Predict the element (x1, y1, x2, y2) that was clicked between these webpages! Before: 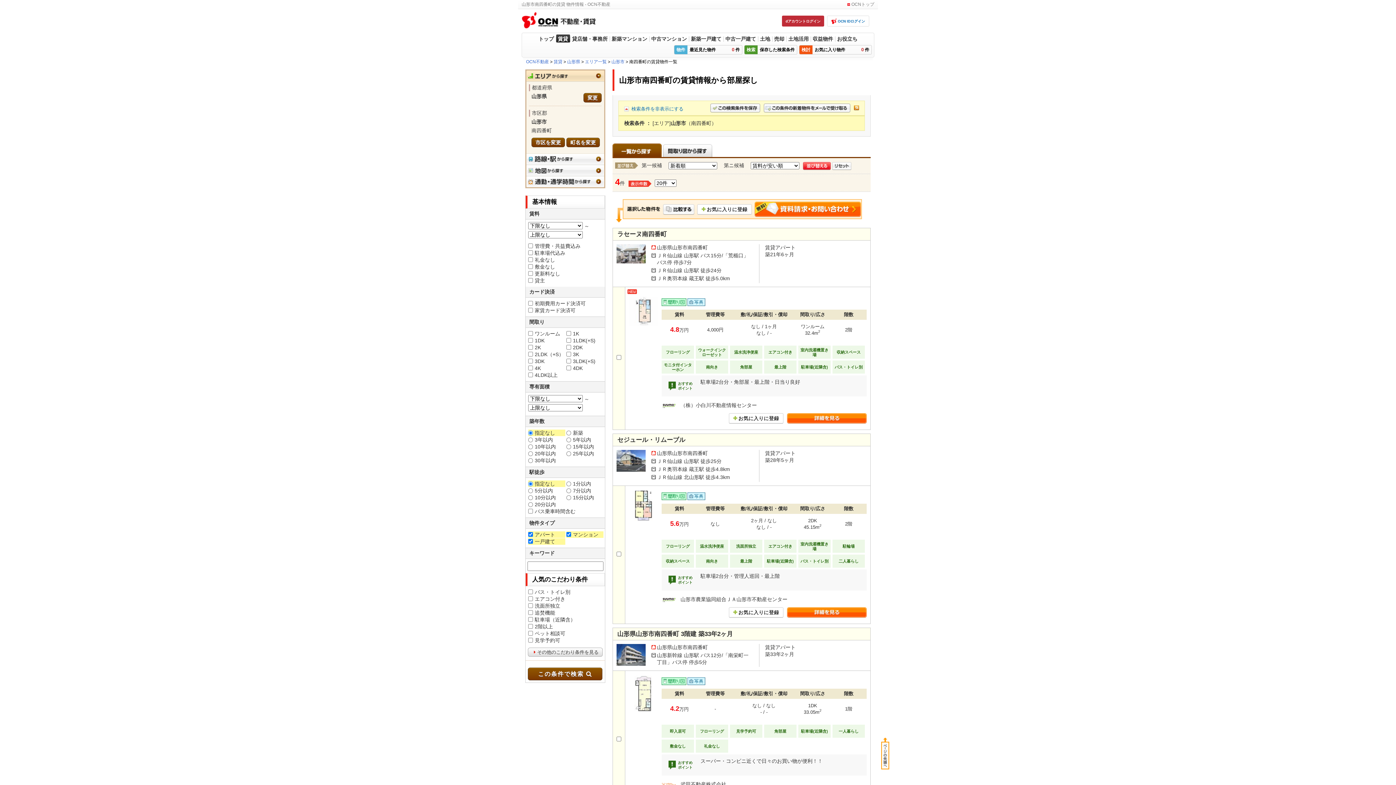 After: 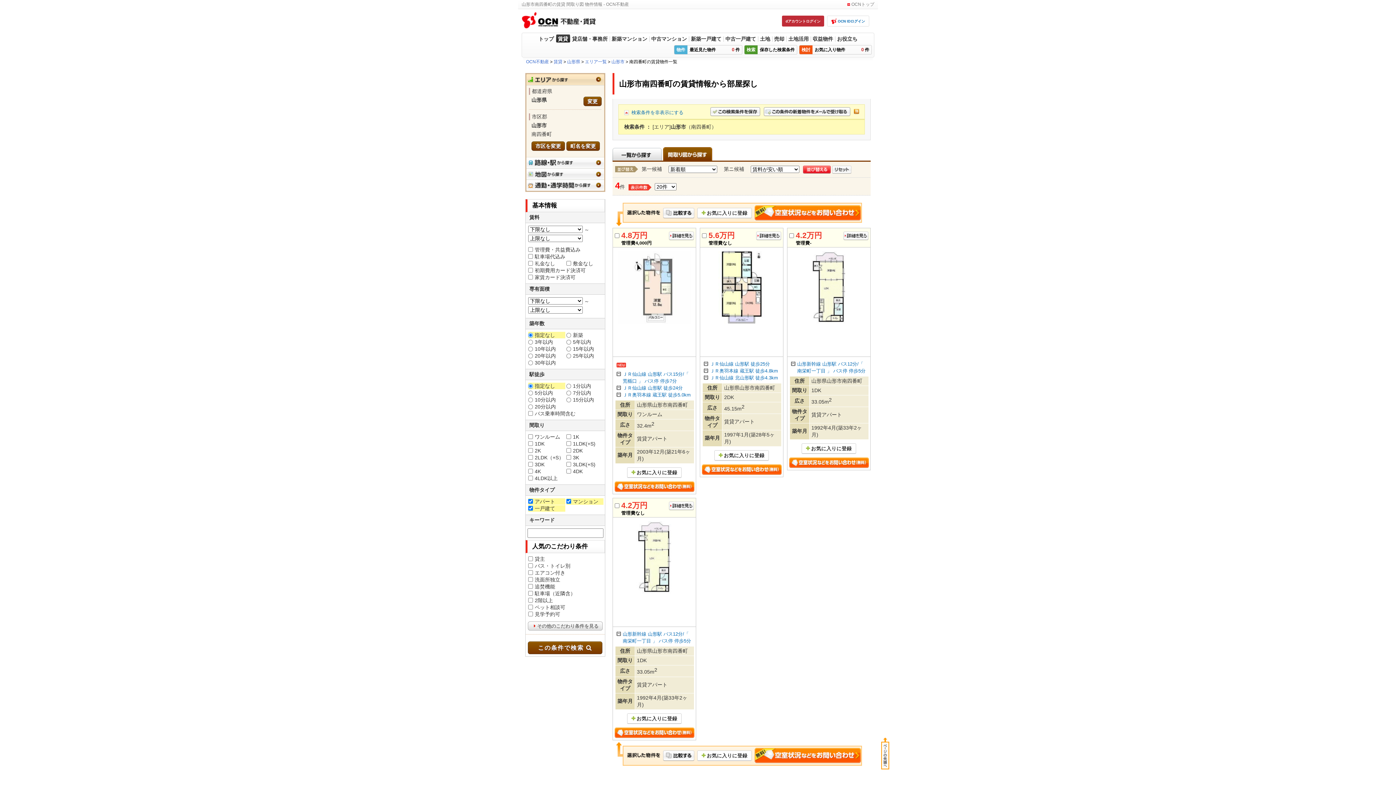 Action: bbox: (663, 150, 712, 156)